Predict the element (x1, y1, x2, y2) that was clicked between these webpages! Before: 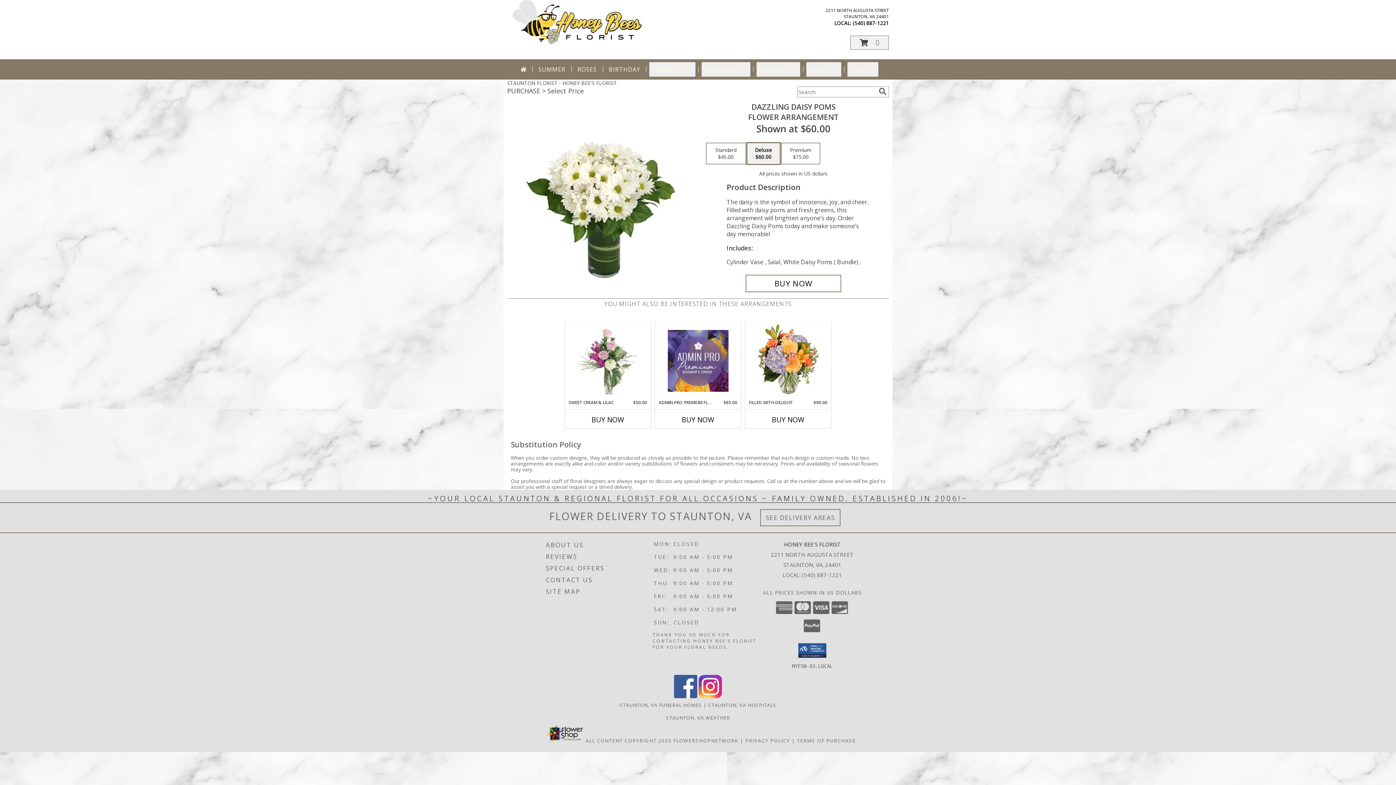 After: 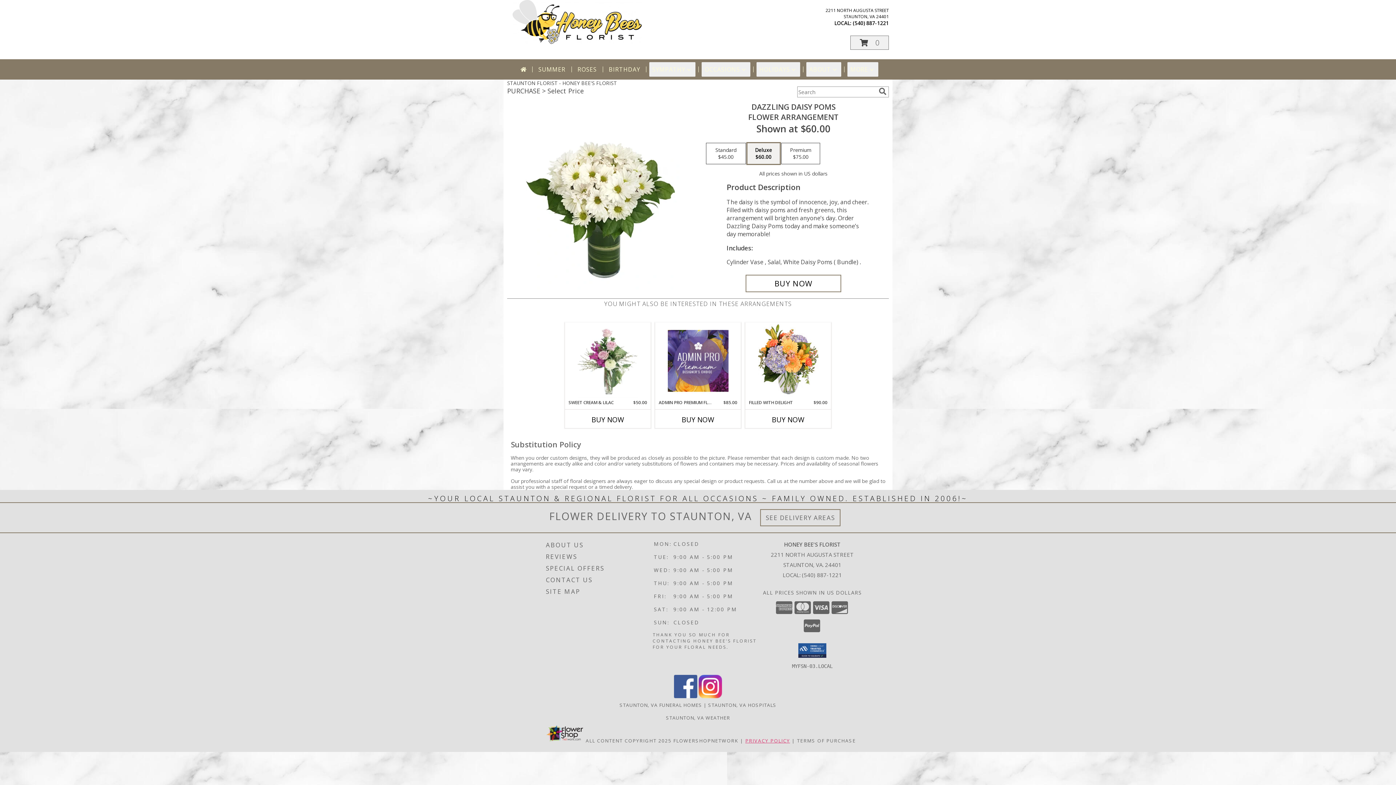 Action: bbox: (745, 737, 790, 744) label: Open Privacy Policy in new window